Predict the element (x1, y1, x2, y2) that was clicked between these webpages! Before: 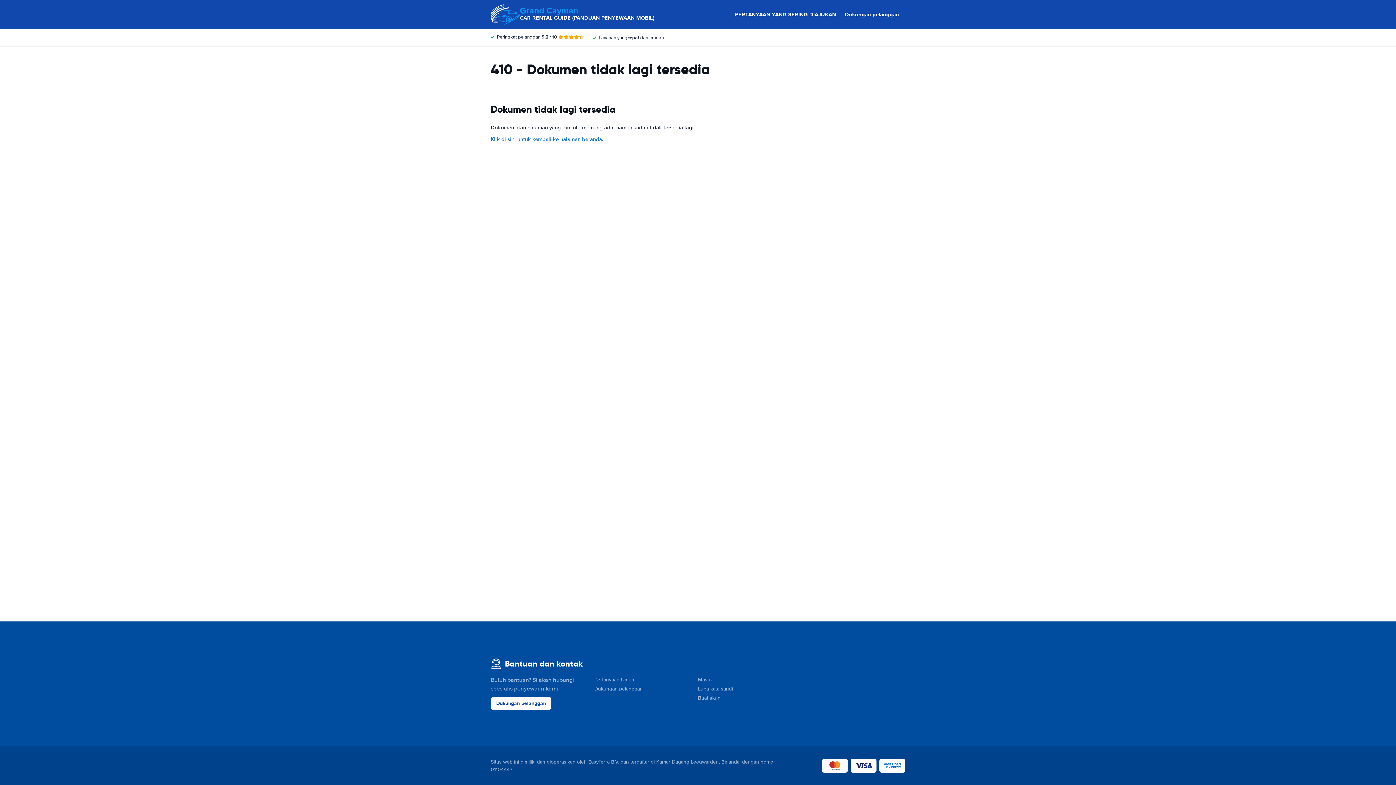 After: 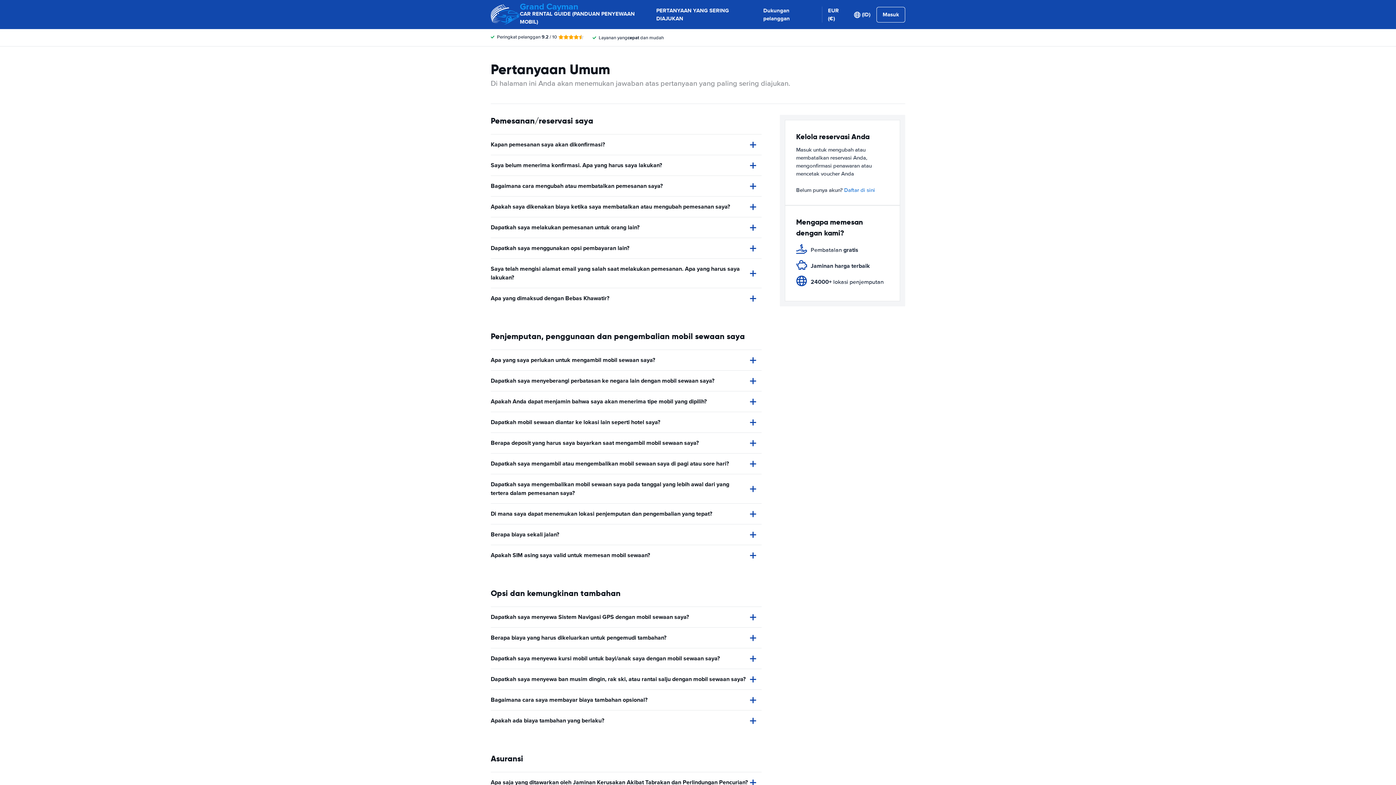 Action: label: PERTANYAAN YANG SERING DIAJUKAN bbox: (735, 10, 836, 18)